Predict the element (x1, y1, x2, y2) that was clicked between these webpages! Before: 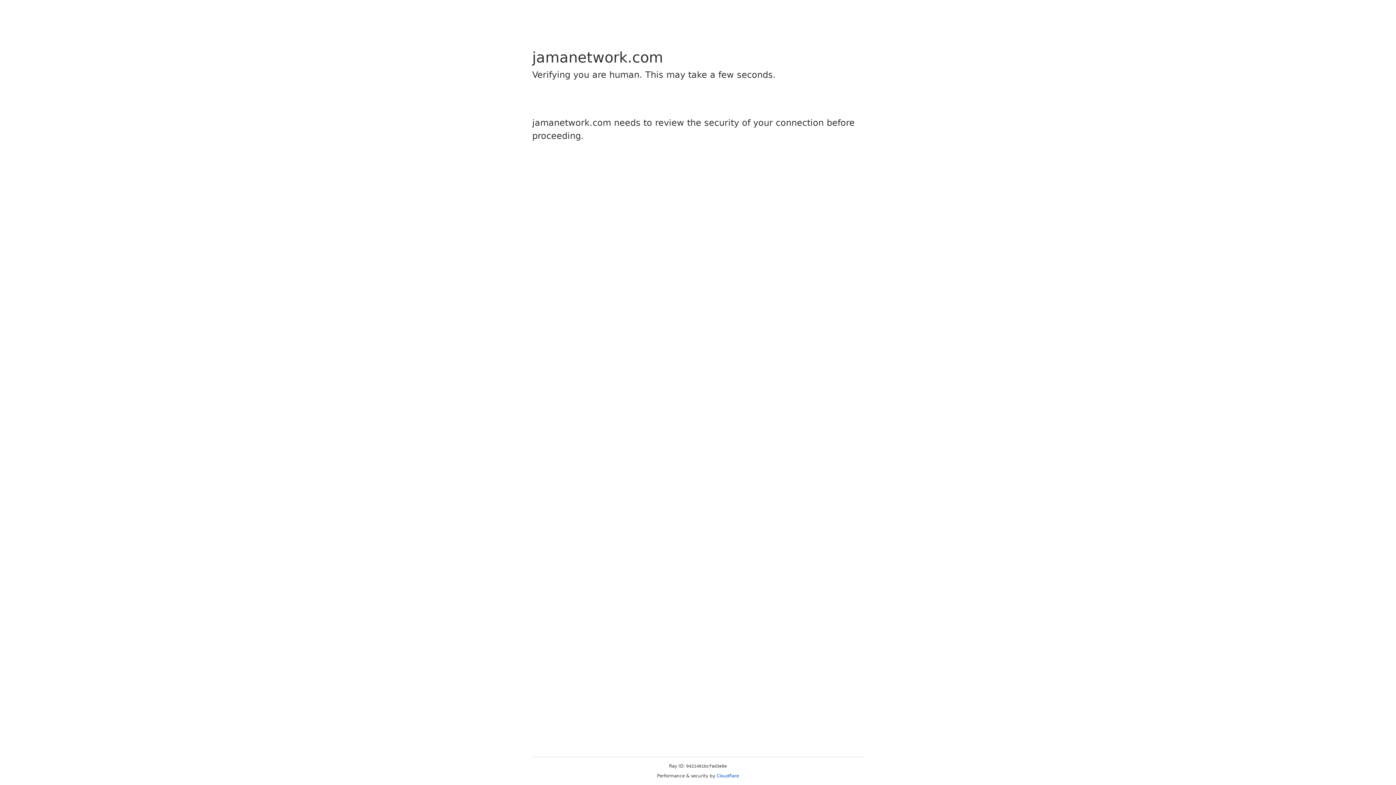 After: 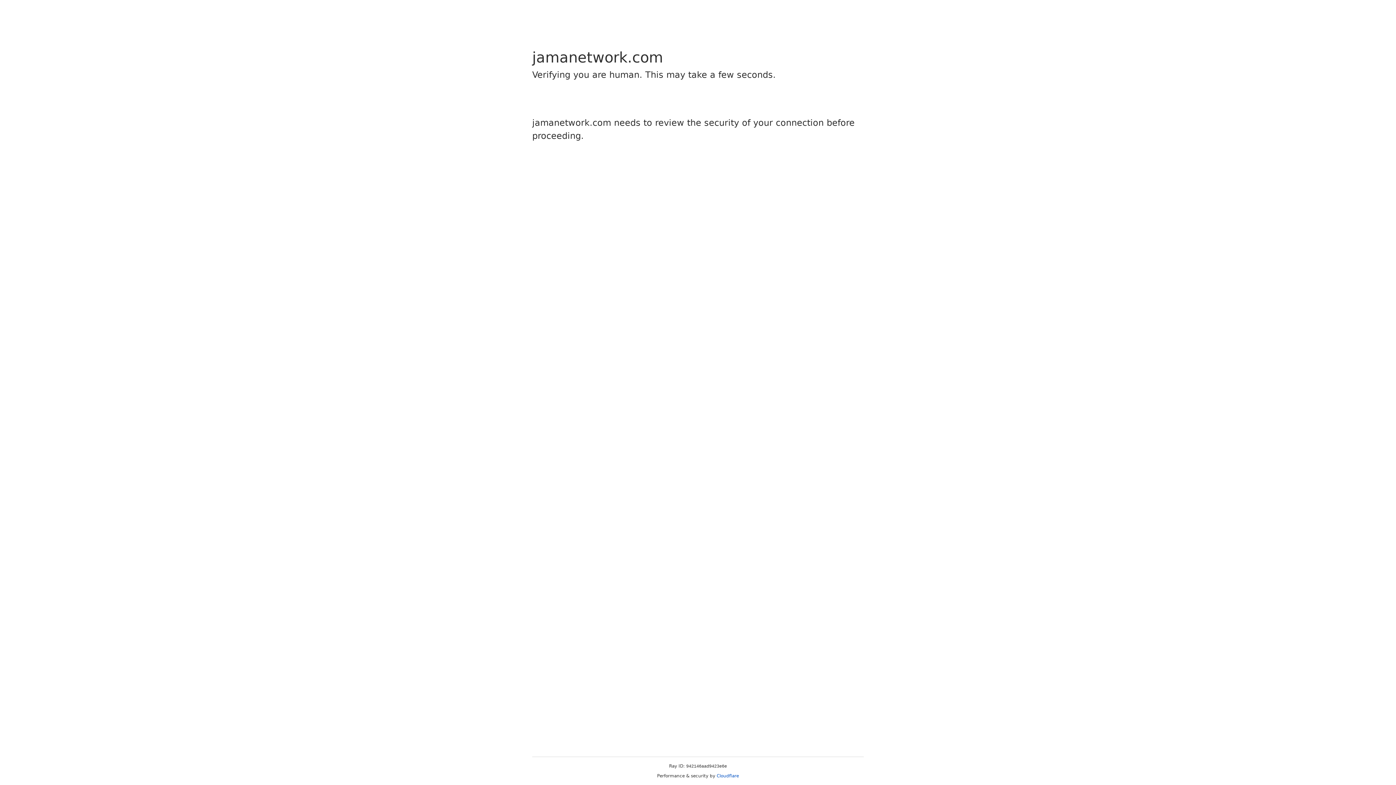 Action: label: Cloudflare bbox: (716, 773, 739, 778)